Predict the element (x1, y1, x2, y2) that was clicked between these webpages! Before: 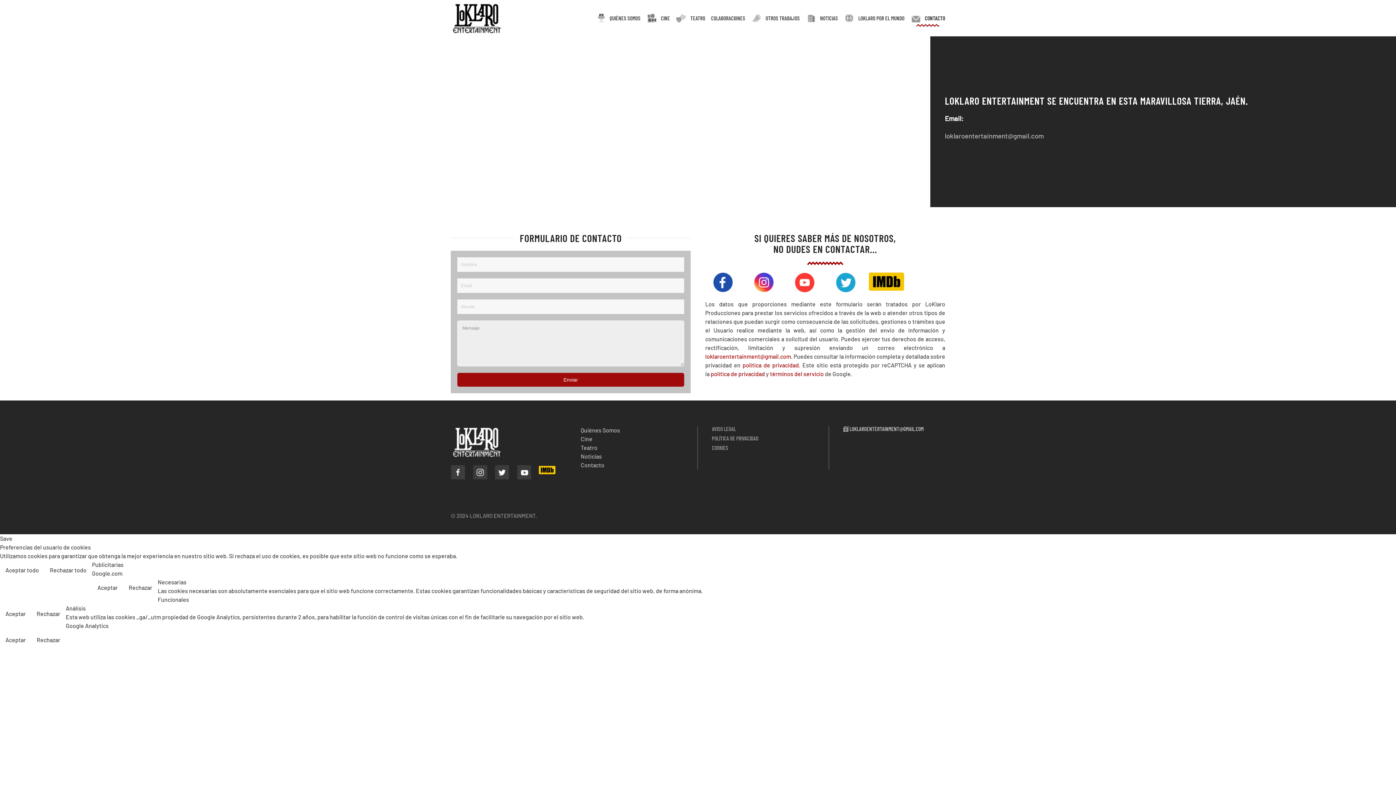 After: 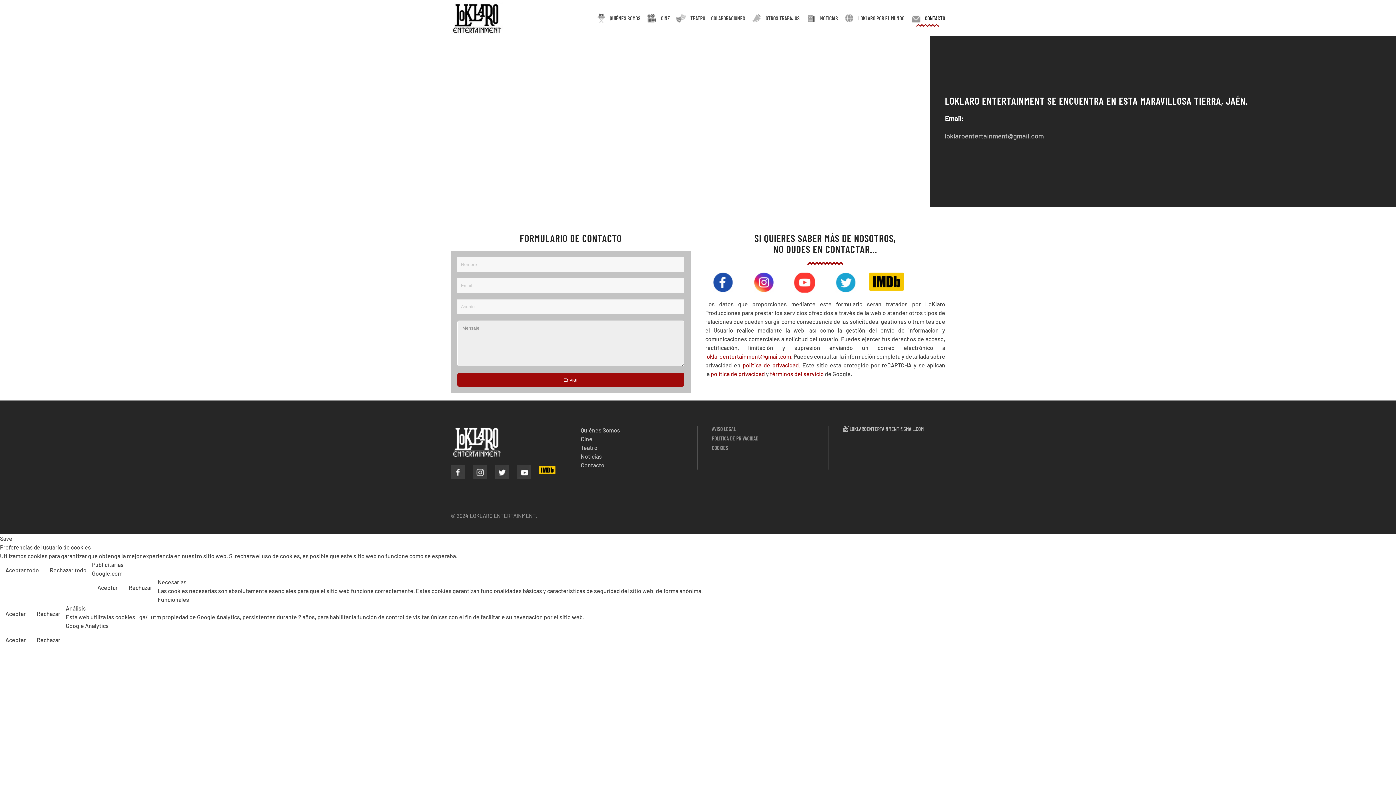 Action: bbox: (794, 272, 815, 292)